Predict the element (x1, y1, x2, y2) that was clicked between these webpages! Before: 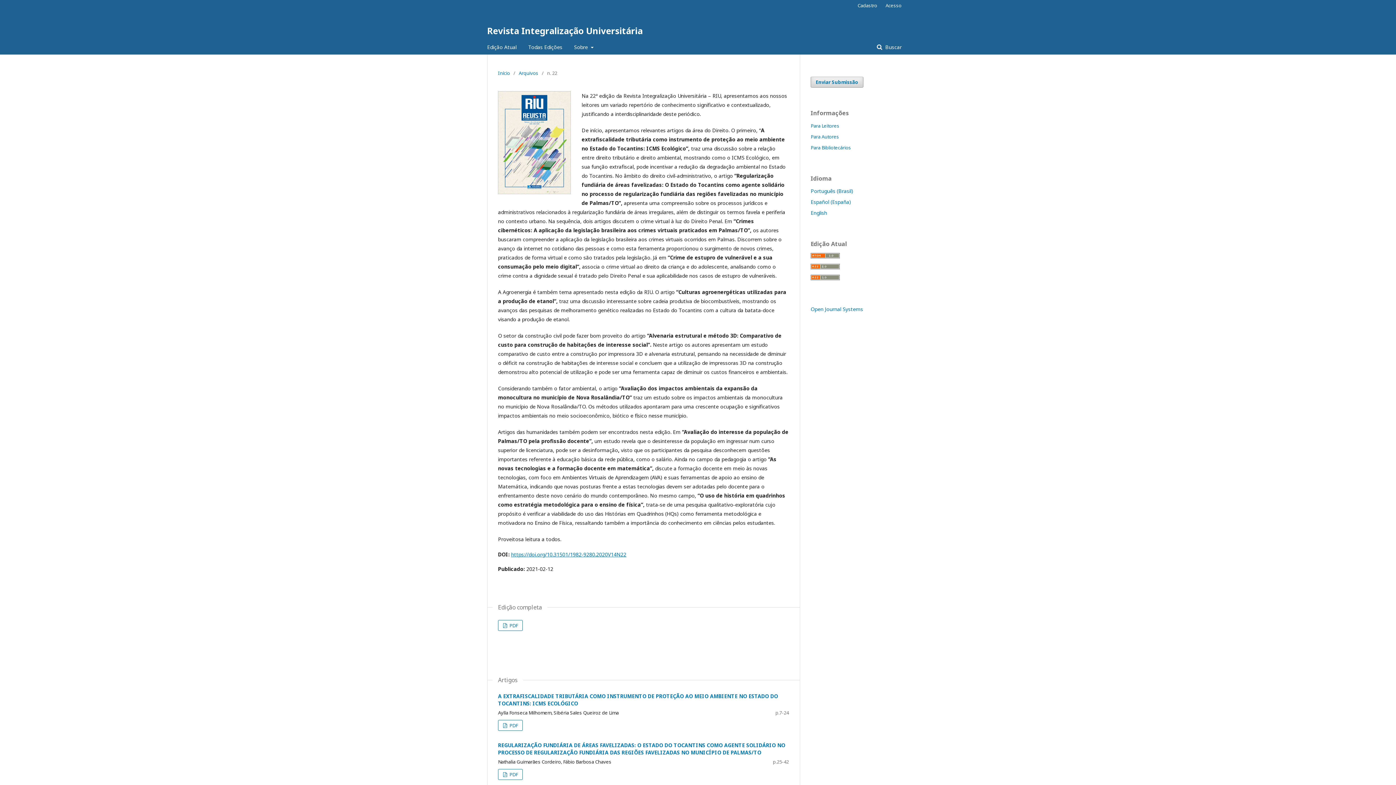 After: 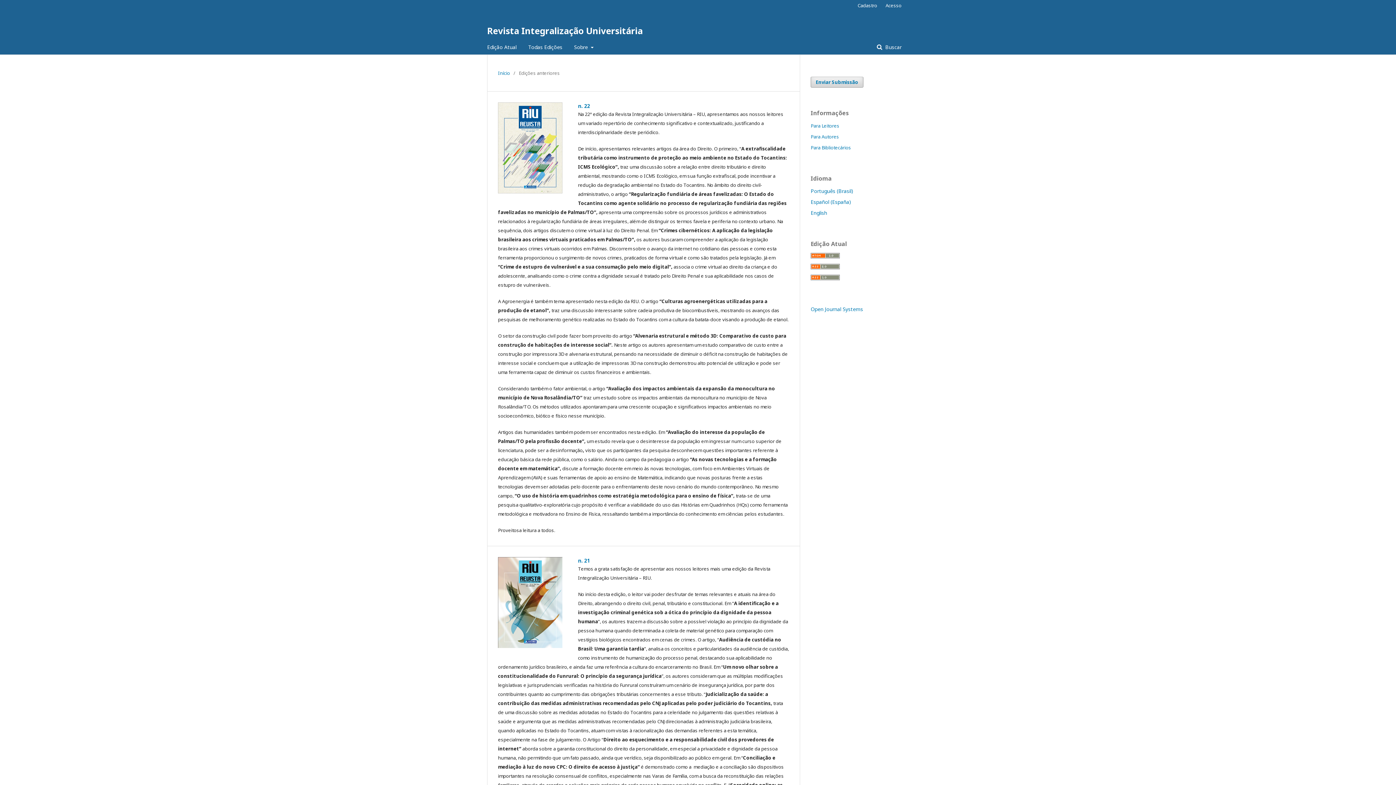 Action: label: Arquivos bbox: (518, 69, 538, 76)